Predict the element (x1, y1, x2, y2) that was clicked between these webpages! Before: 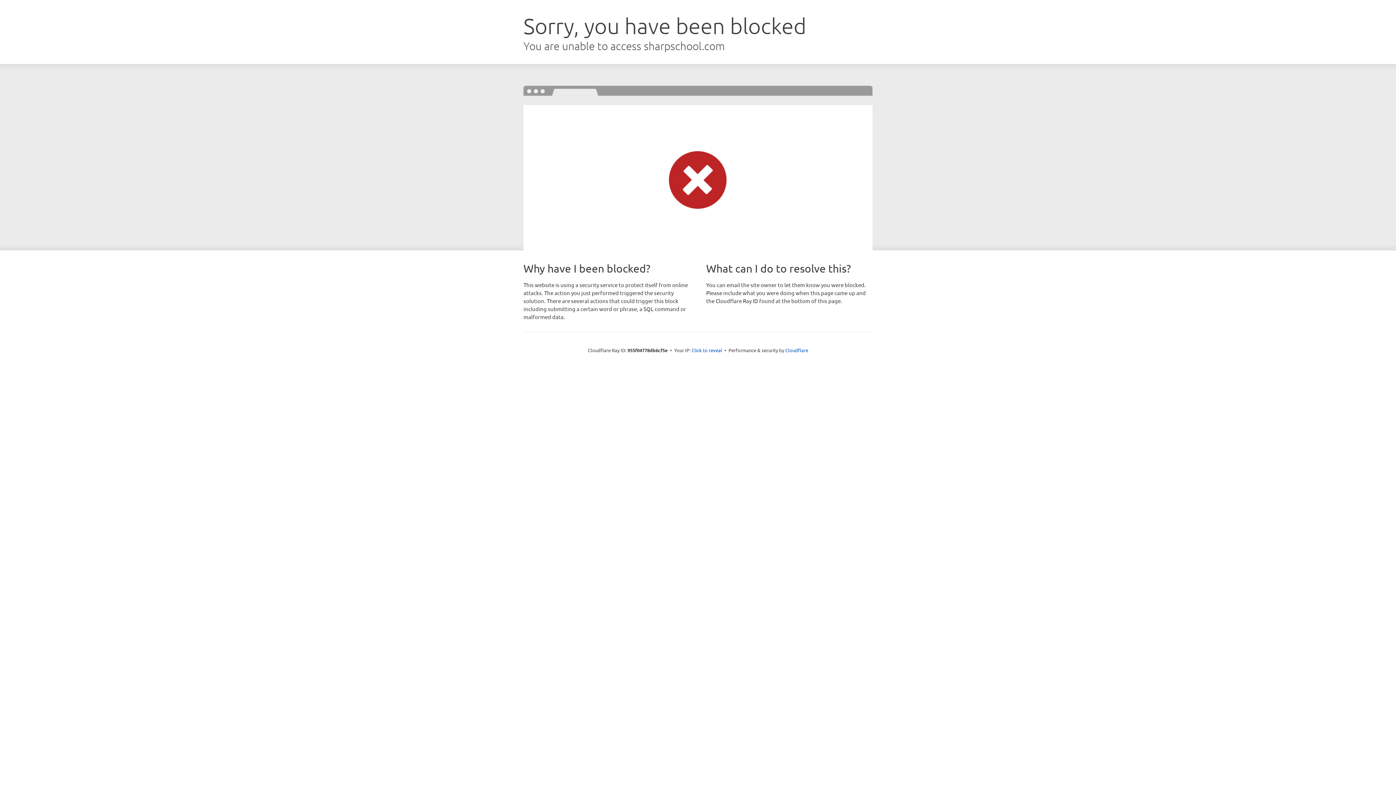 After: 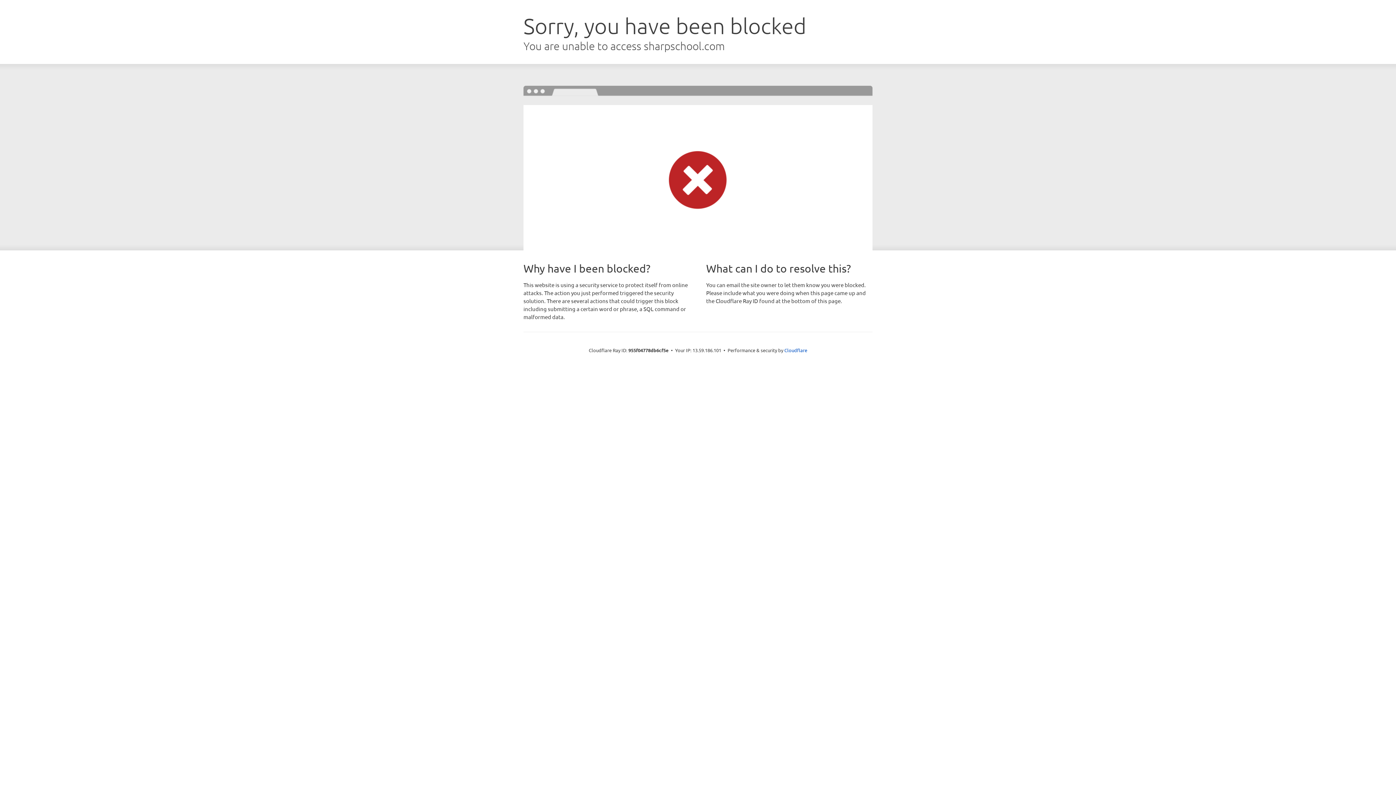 Action: label: Click to reveal bbox: (691, 346, 722, 353)